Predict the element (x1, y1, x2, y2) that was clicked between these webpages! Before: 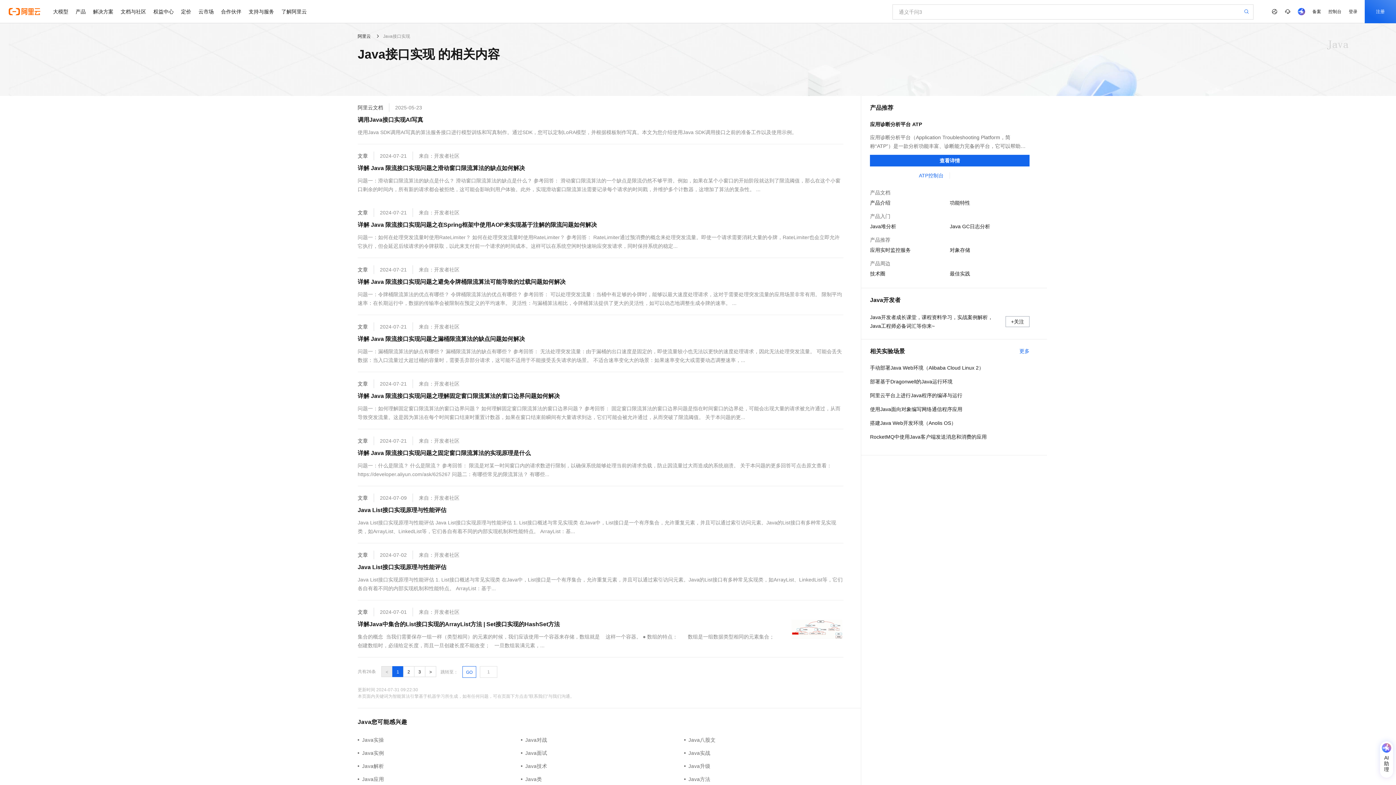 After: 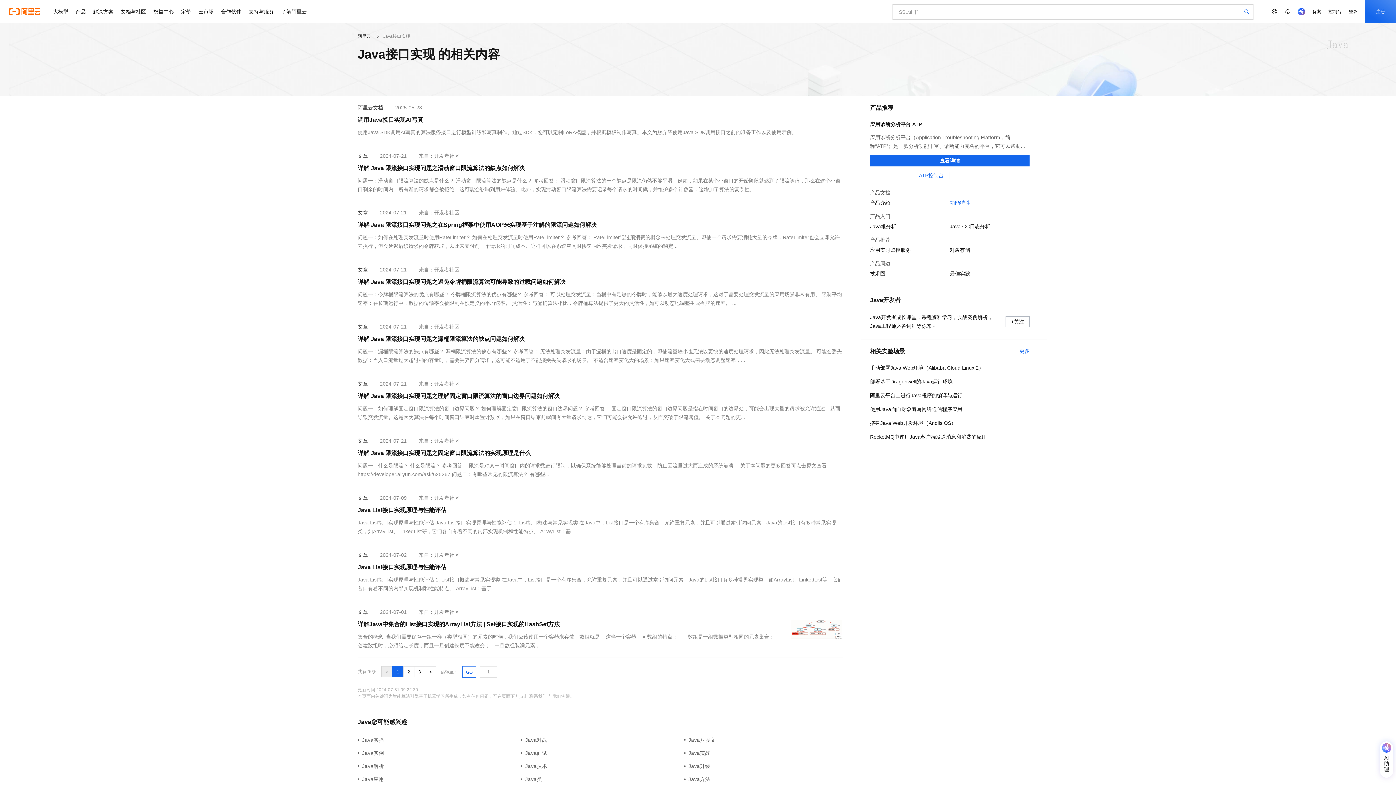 Action: bbox: (950, 198, 1029, 206) label: 功能特性